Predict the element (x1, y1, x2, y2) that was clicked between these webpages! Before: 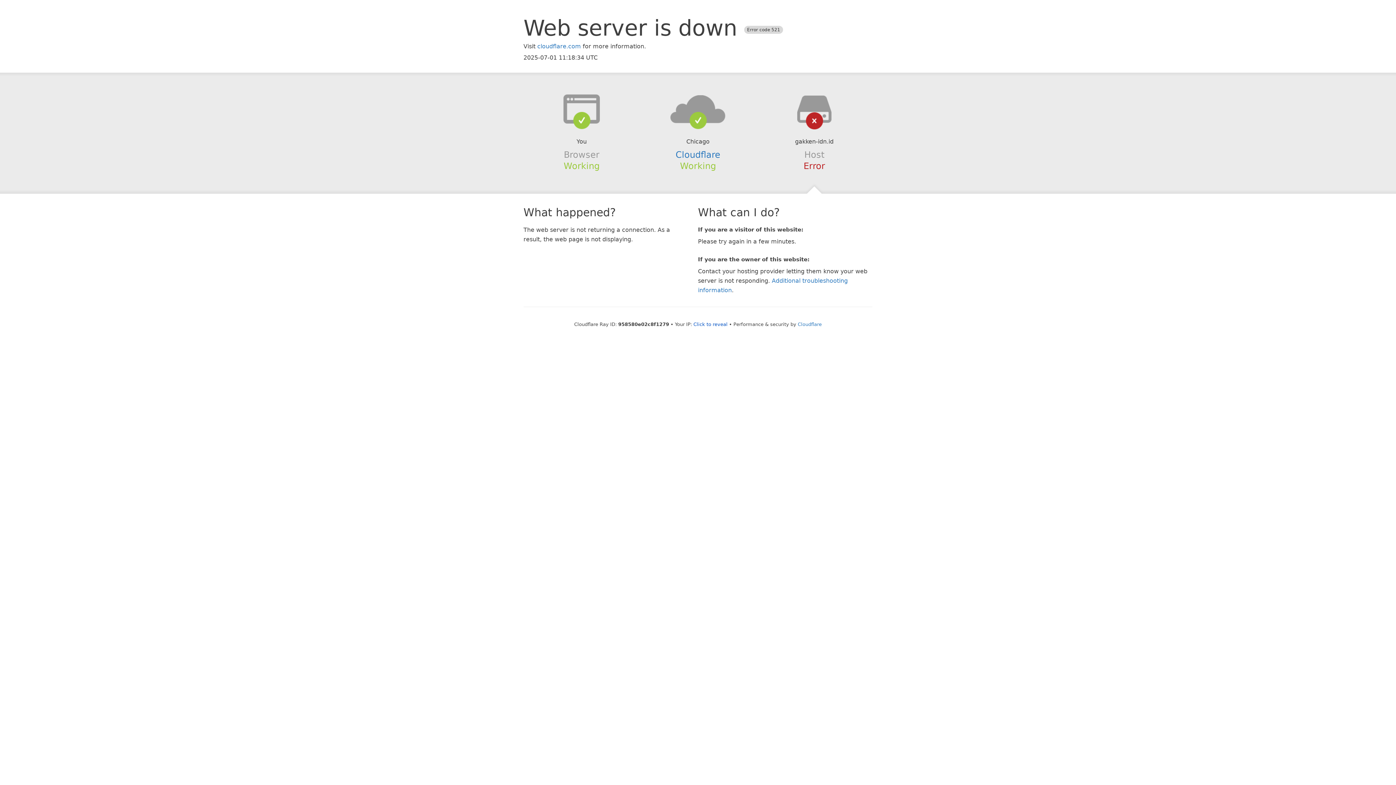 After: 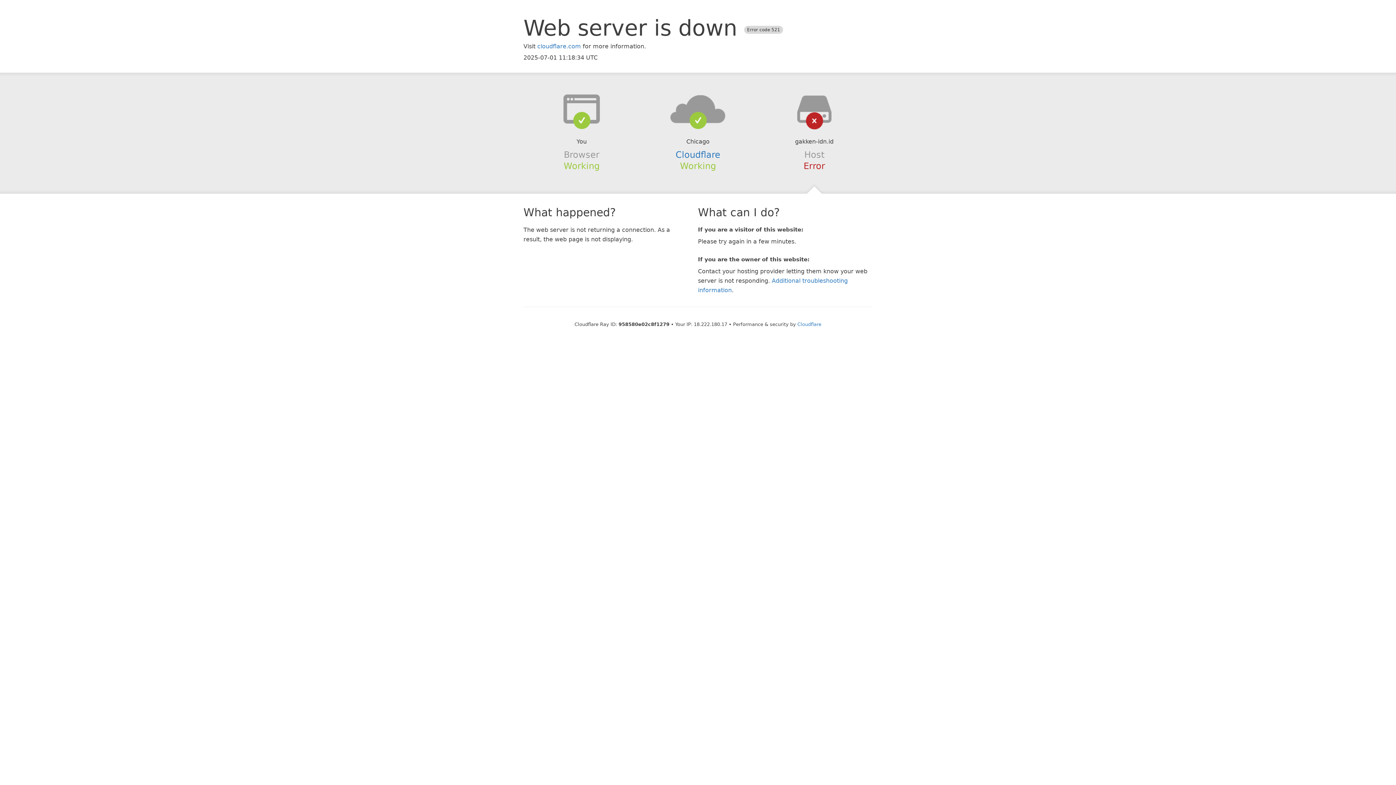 Action: label: Click to reveal bbox: (693, 321, 727, 327)